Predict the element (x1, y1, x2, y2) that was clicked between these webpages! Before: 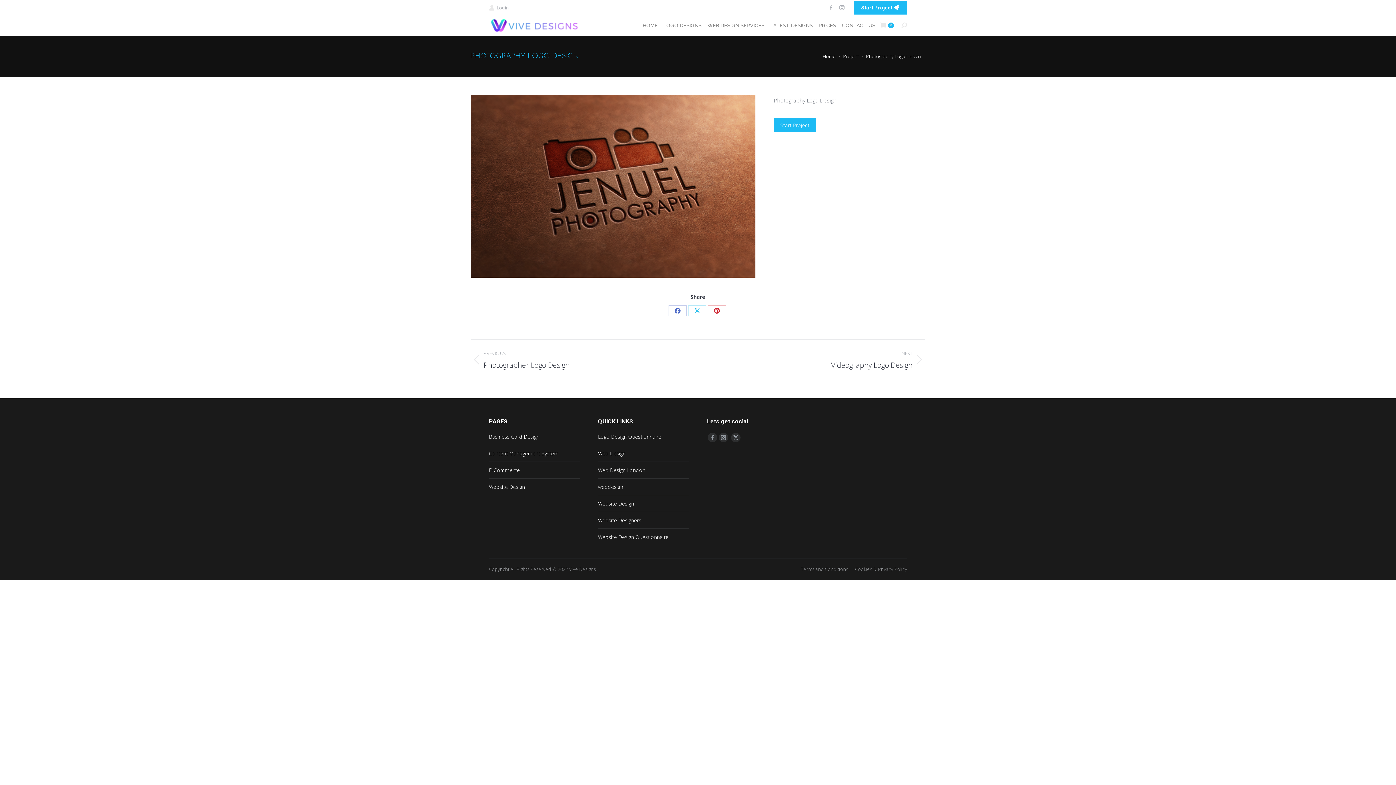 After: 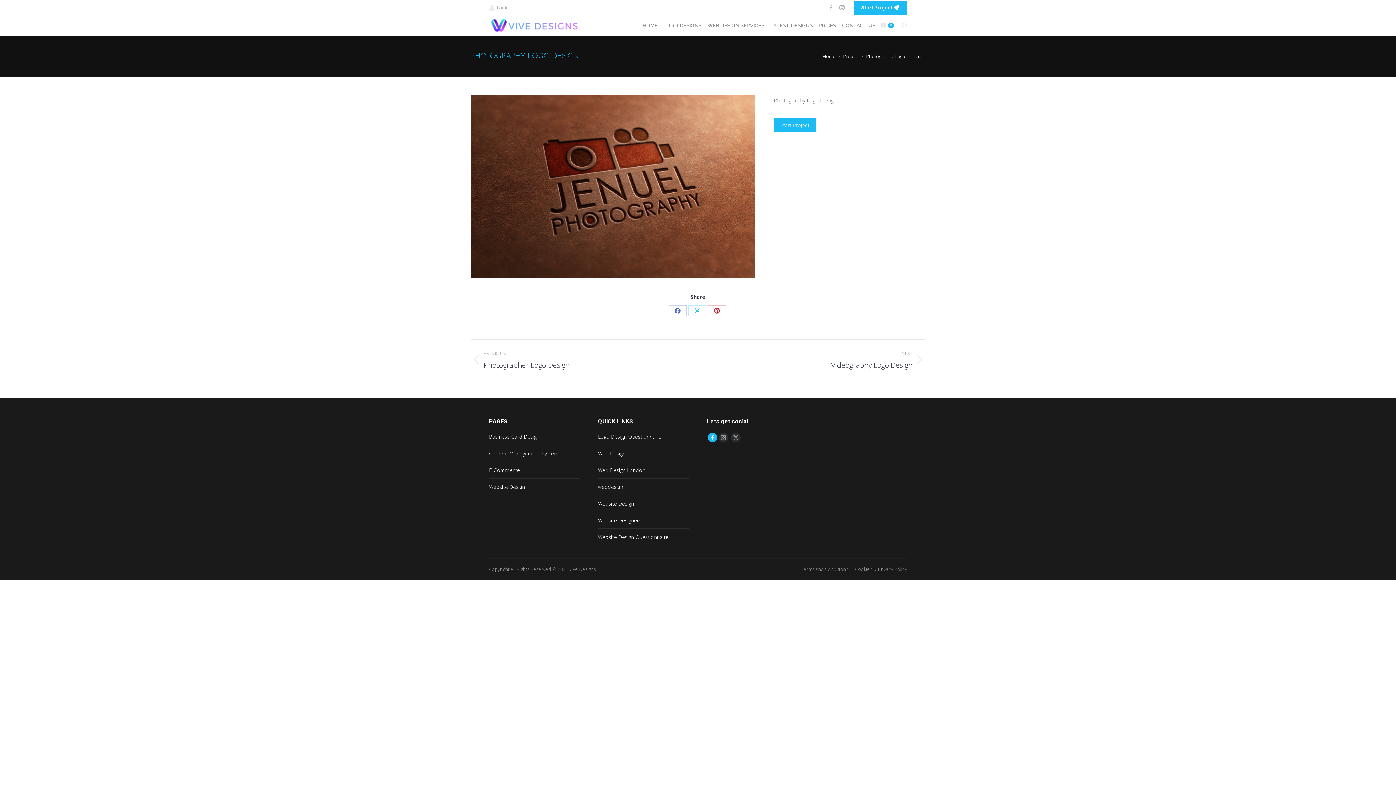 Action: label: Facebook page opens in new window bbox: (708, 433, 717, 442)